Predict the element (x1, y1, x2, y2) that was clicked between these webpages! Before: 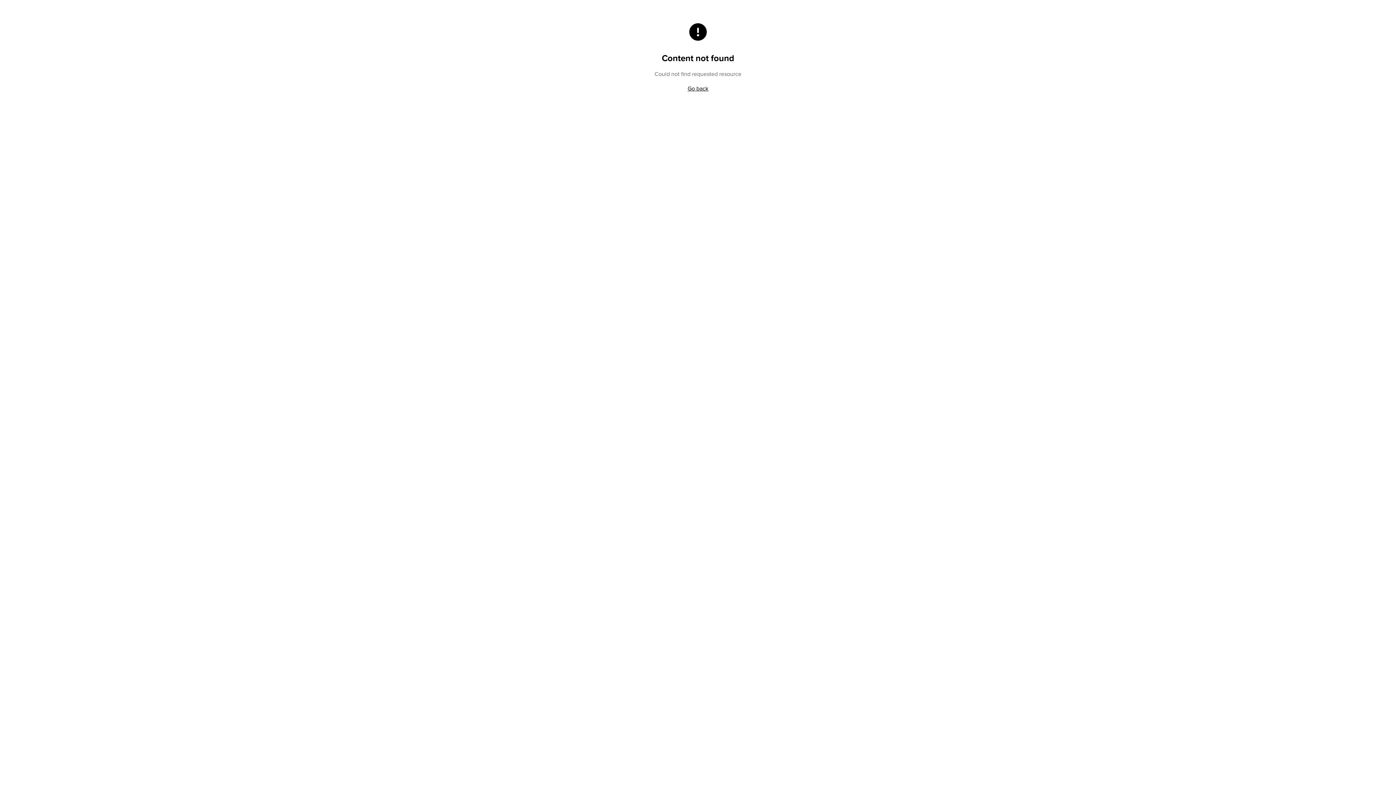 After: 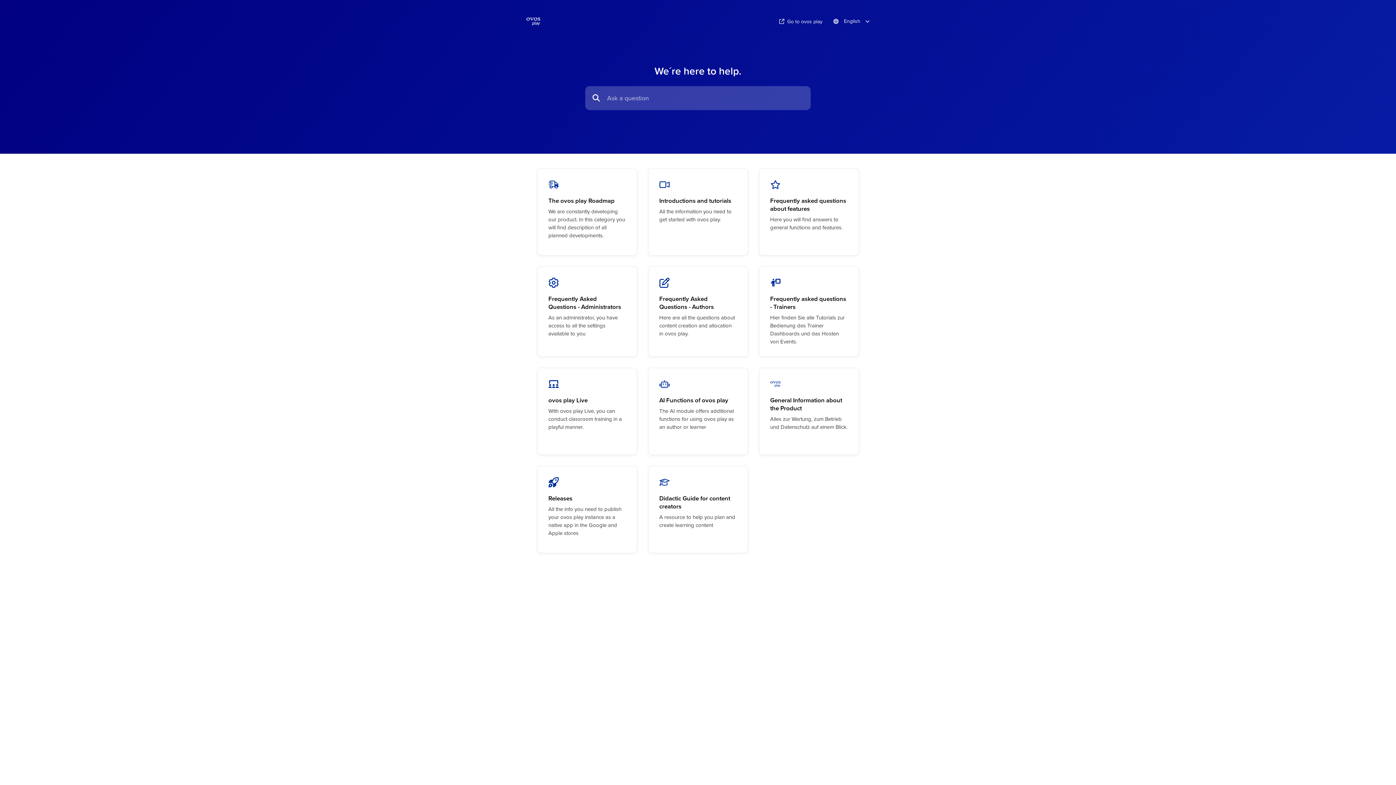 Action: label: Go back bbox: (687, 85, 708, 91)